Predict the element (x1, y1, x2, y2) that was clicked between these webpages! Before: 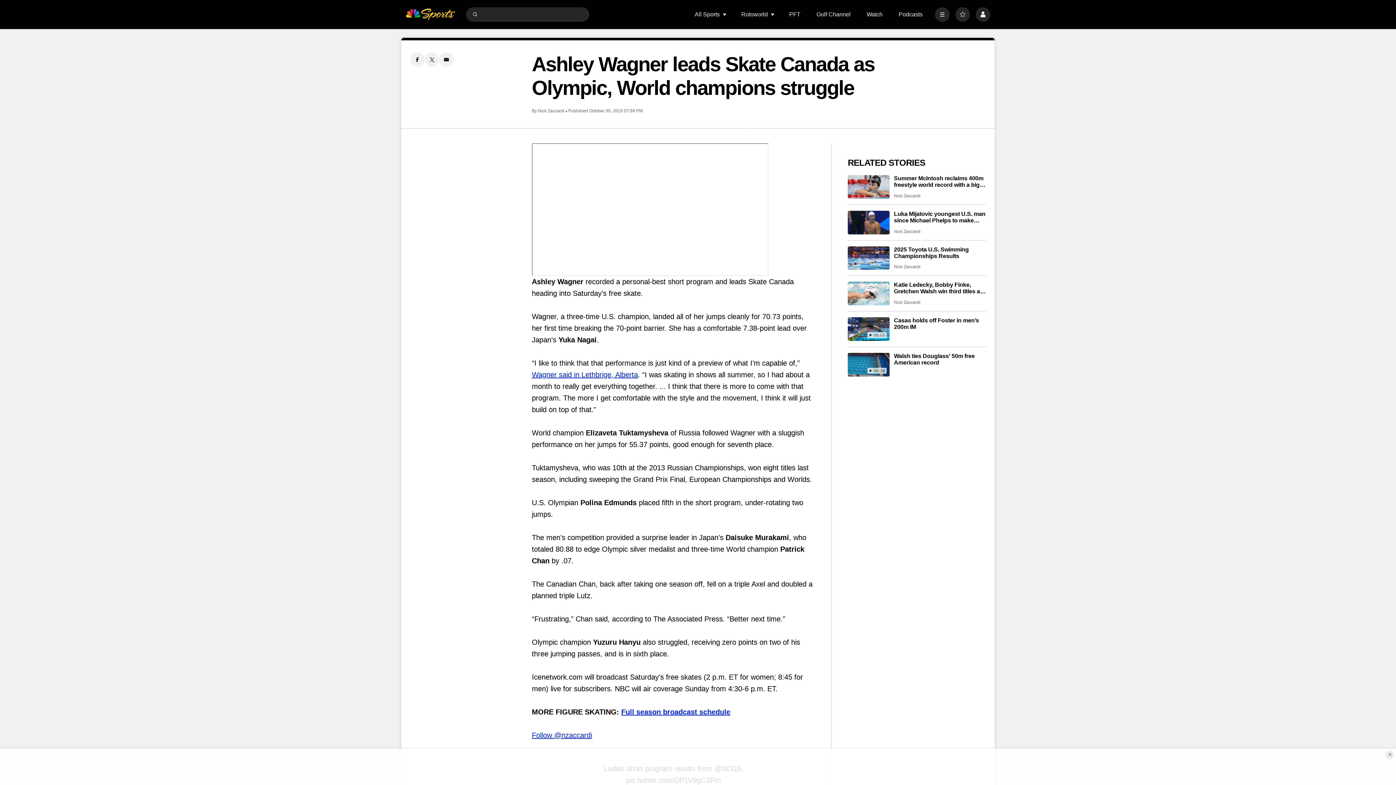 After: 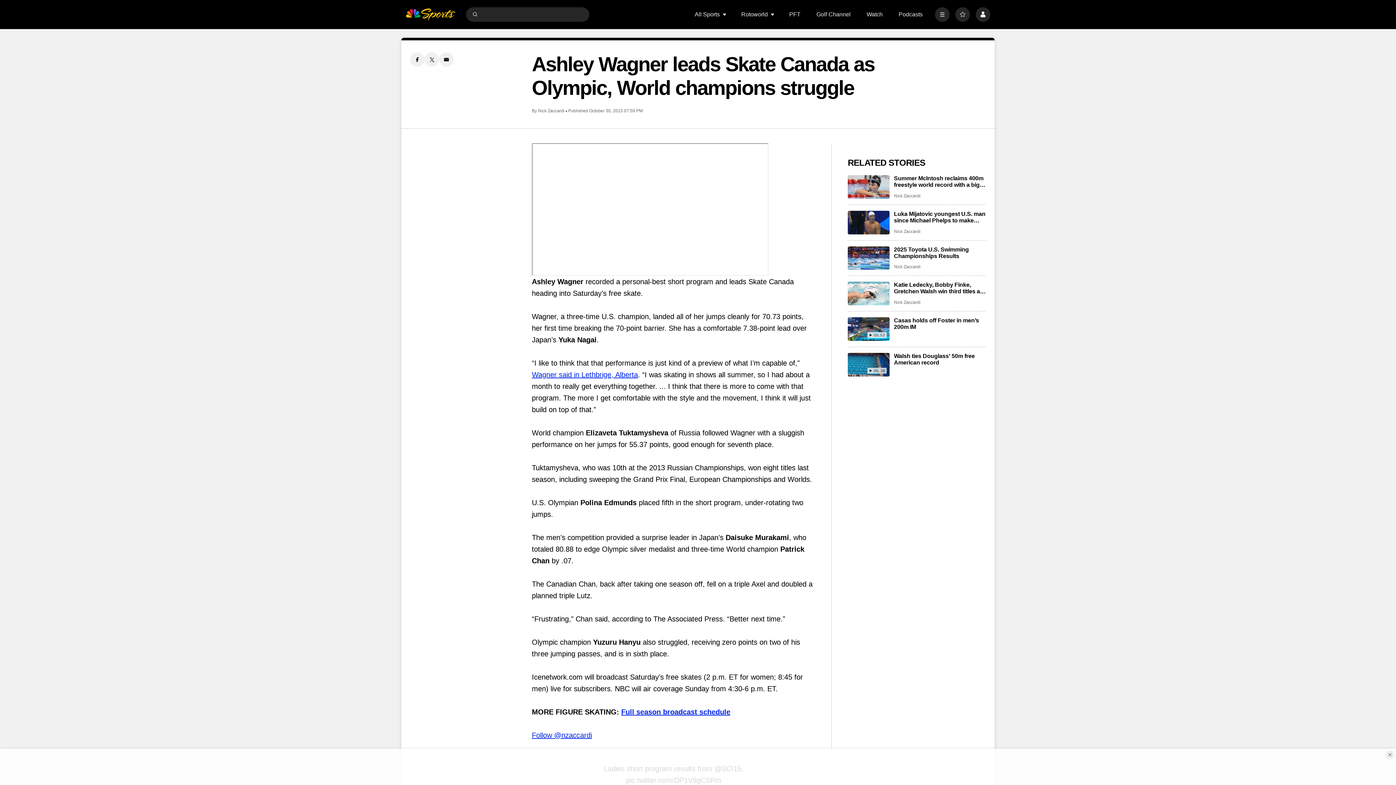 Action: label: Follow @nzaccardi bbox: (532, 731, 592, 739)